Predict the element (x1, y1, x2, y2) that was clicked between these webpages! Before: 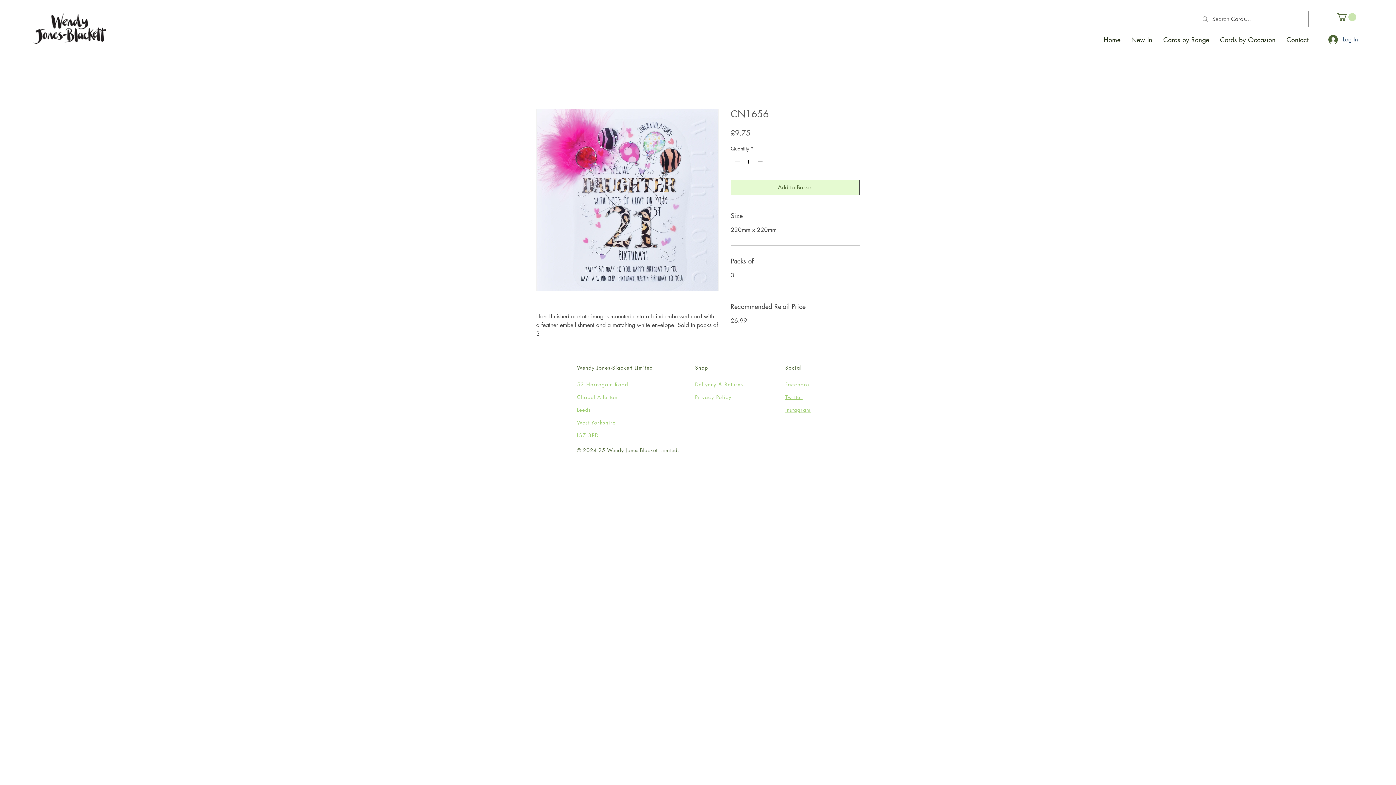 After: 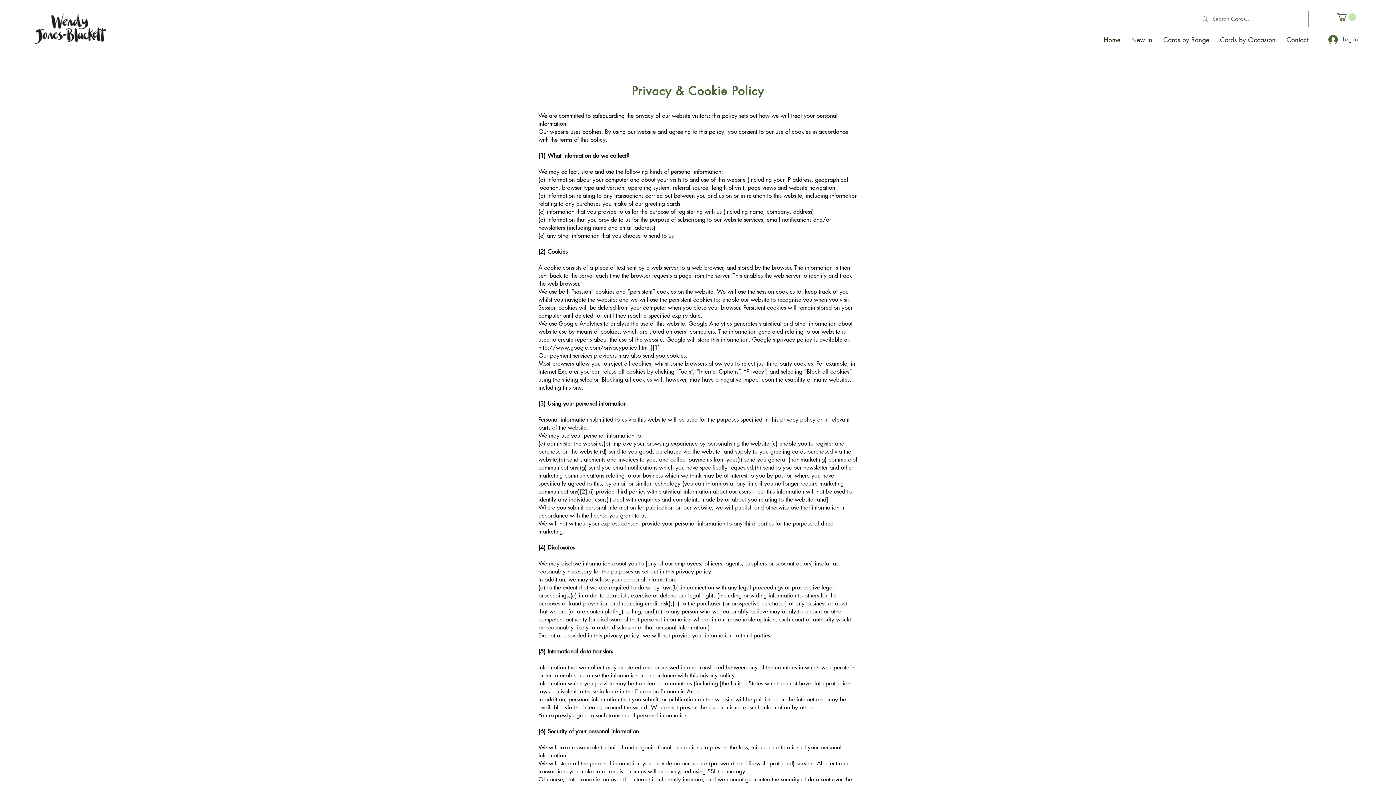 Action: label: Privacy Policy bbox: (695, 393, 731, 400)